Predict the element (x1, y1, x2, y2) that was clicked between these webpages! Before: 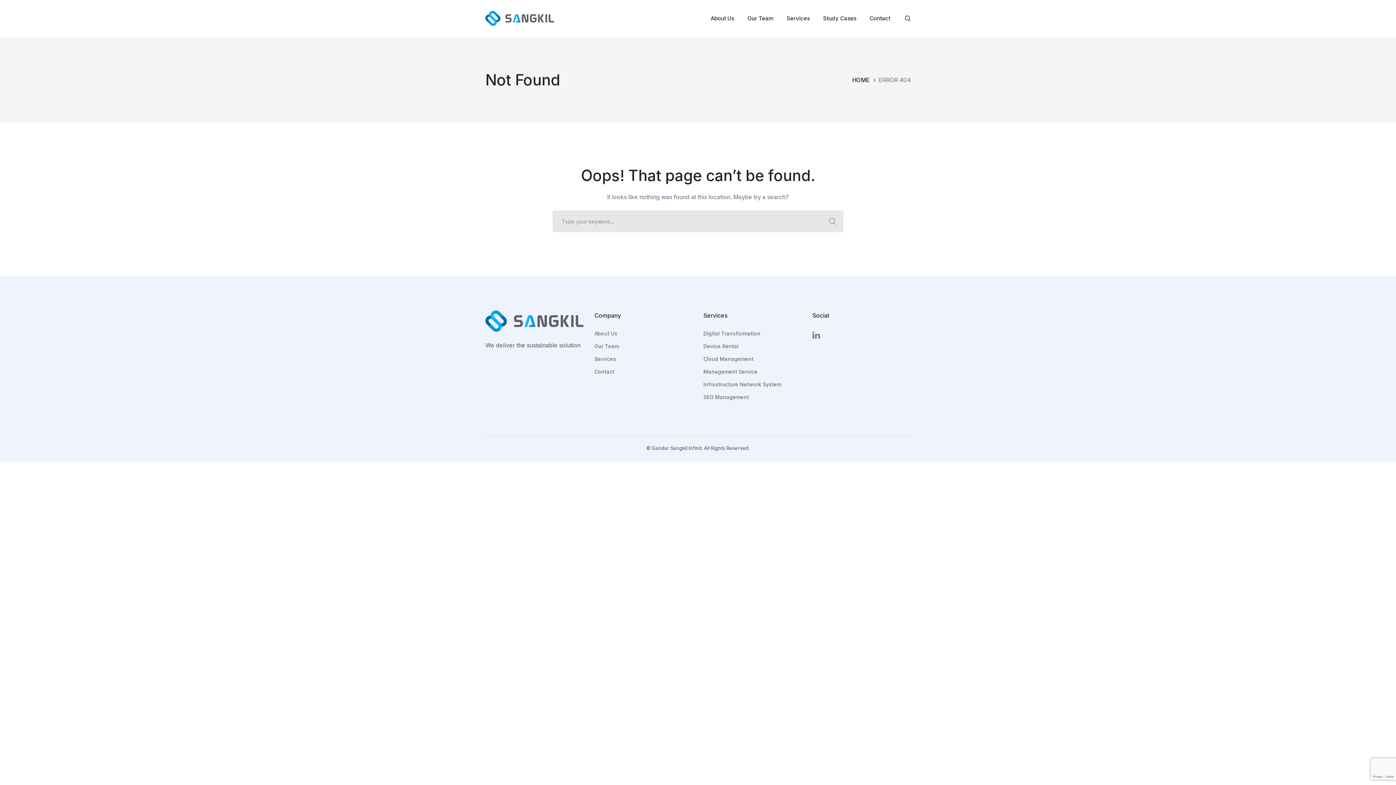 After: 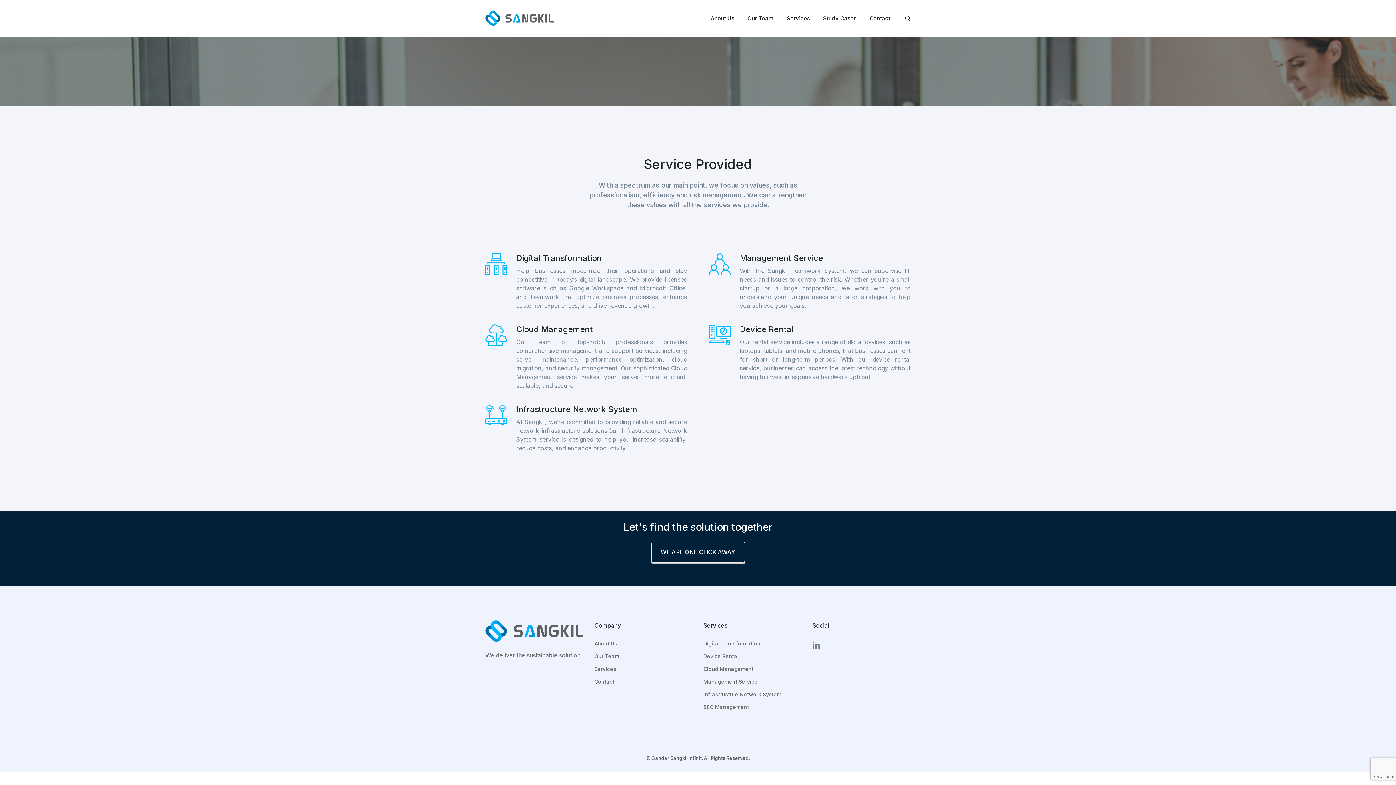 Action: bbox: (703, 355, 753, 363) label: Cloud Management